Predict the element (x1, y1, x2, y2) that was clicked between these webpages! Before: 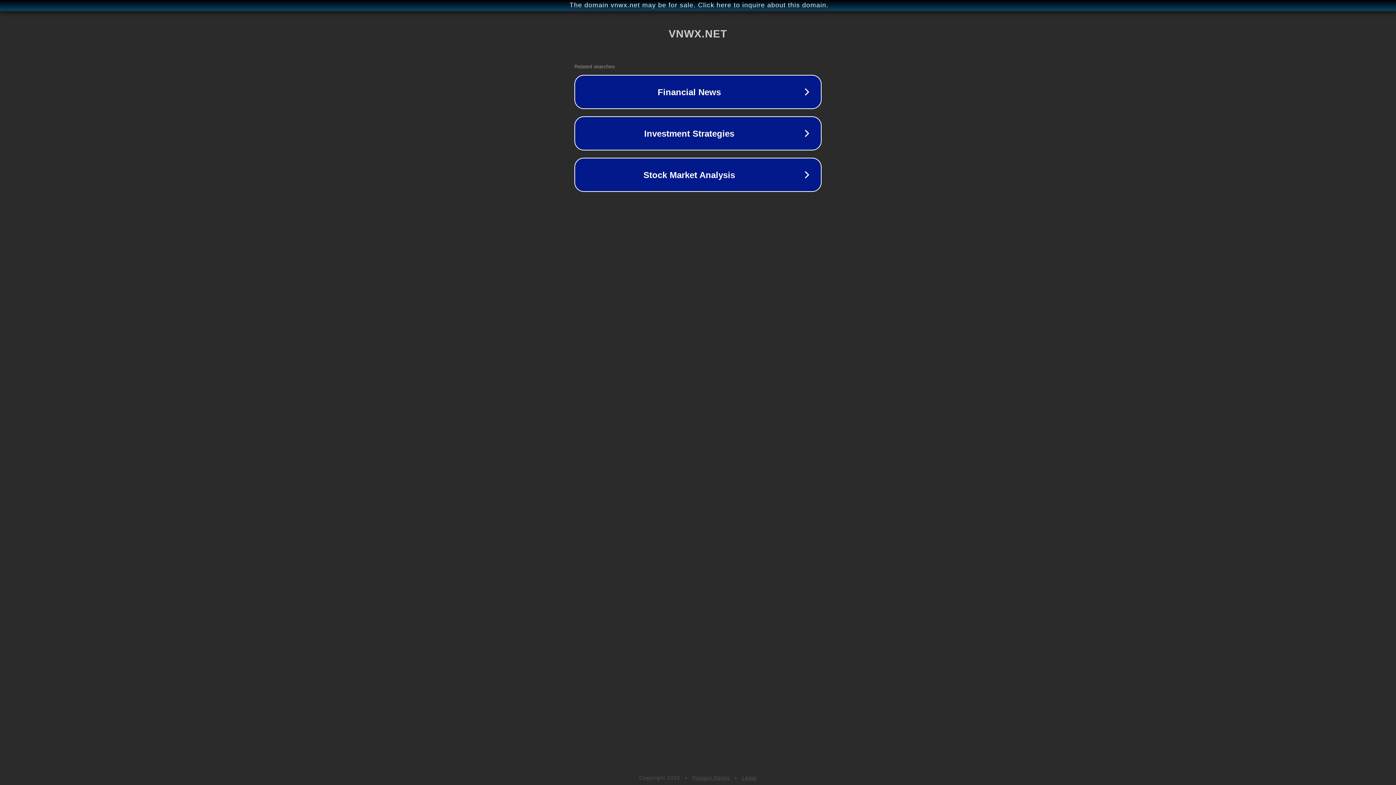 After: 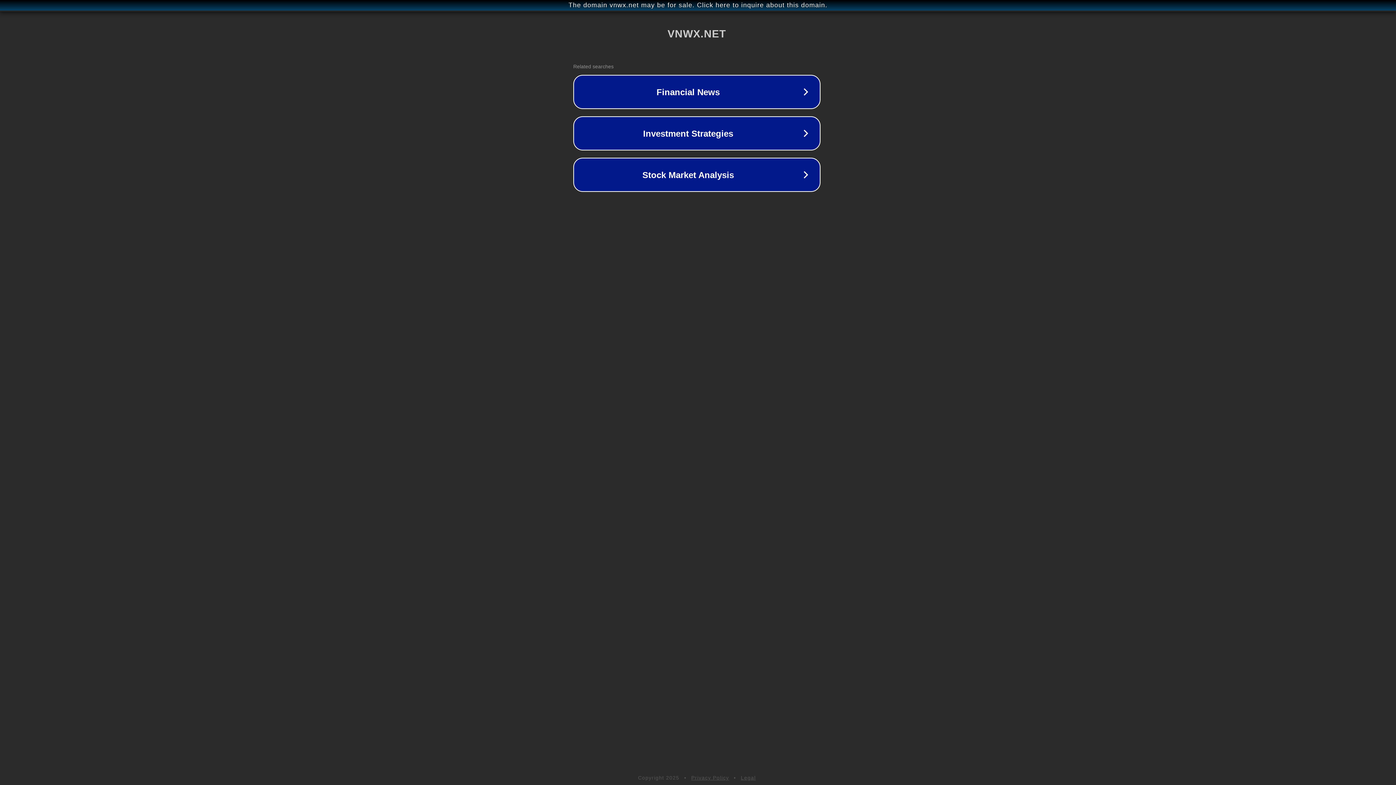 Action: bbox: (1, 1, 1397, 9) label: The domain vnwx.net may be for sale. Click here to inquire about this domain.